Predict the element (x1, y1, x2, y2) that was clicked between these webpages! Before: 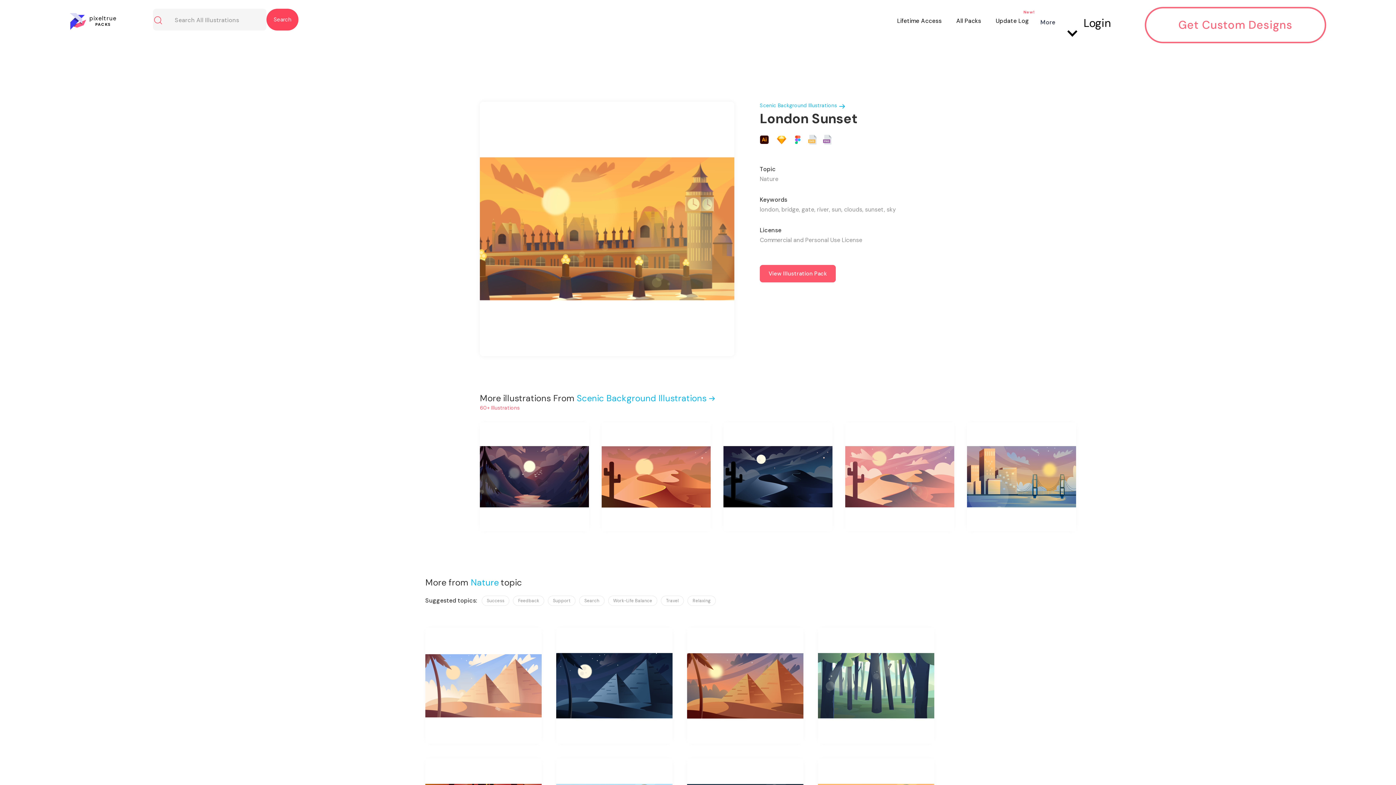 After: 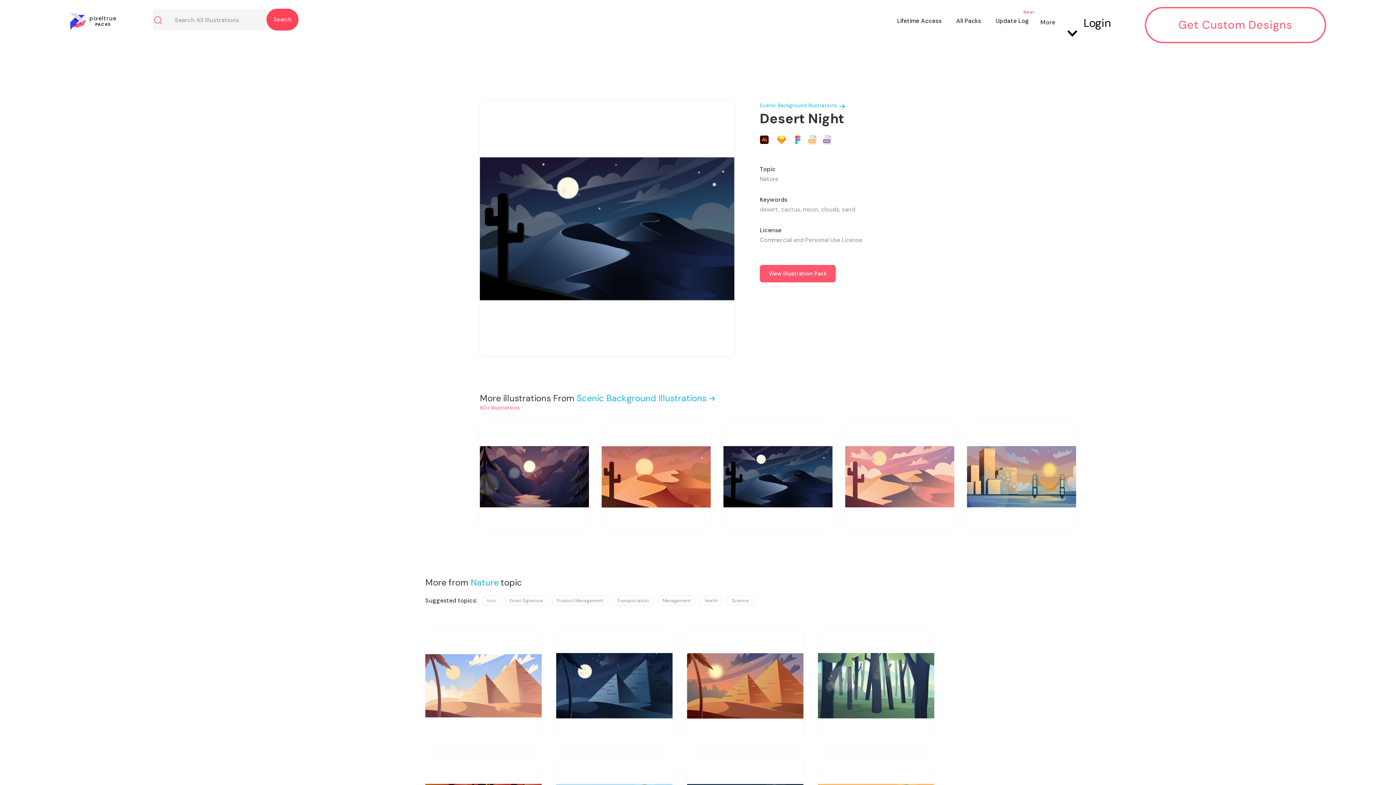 Action: bbox: (723, 422, 832, 531)